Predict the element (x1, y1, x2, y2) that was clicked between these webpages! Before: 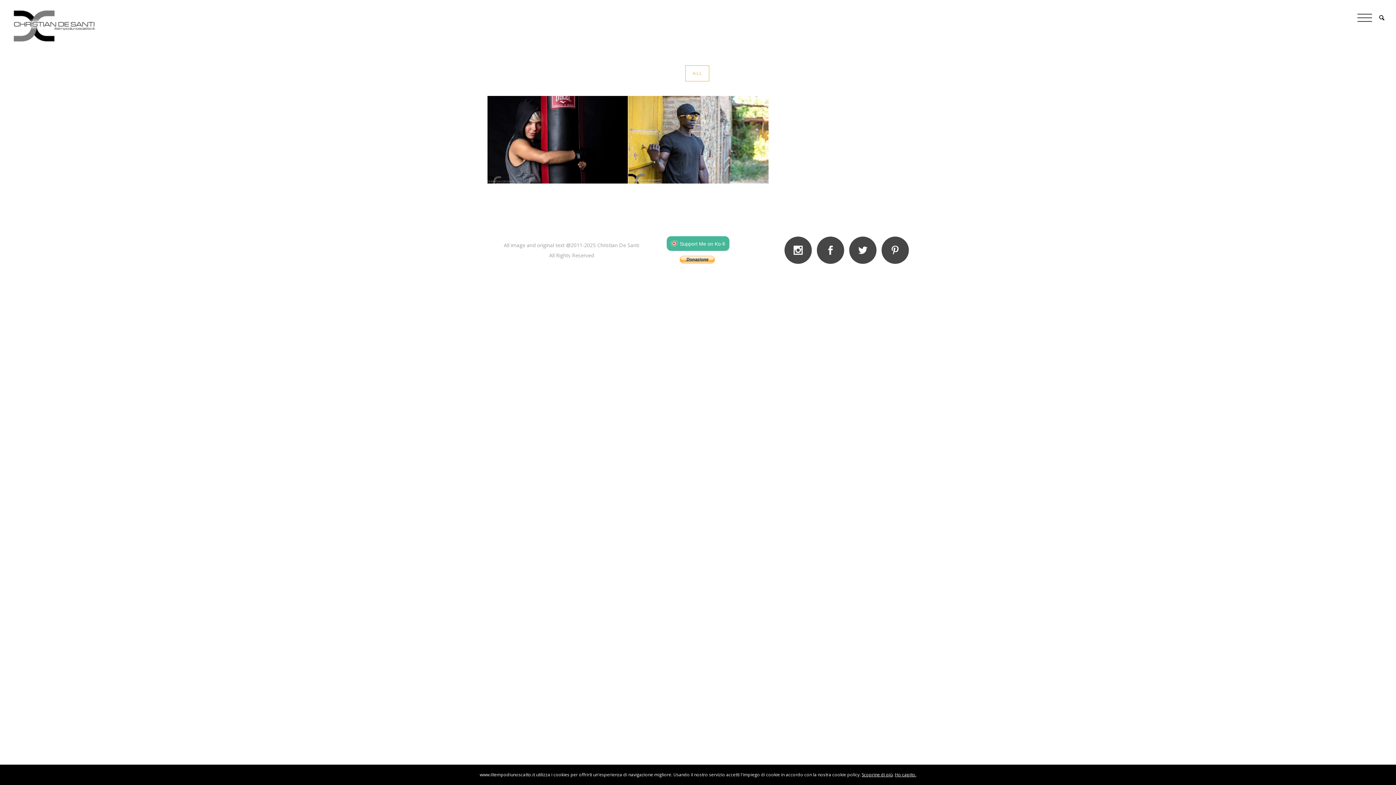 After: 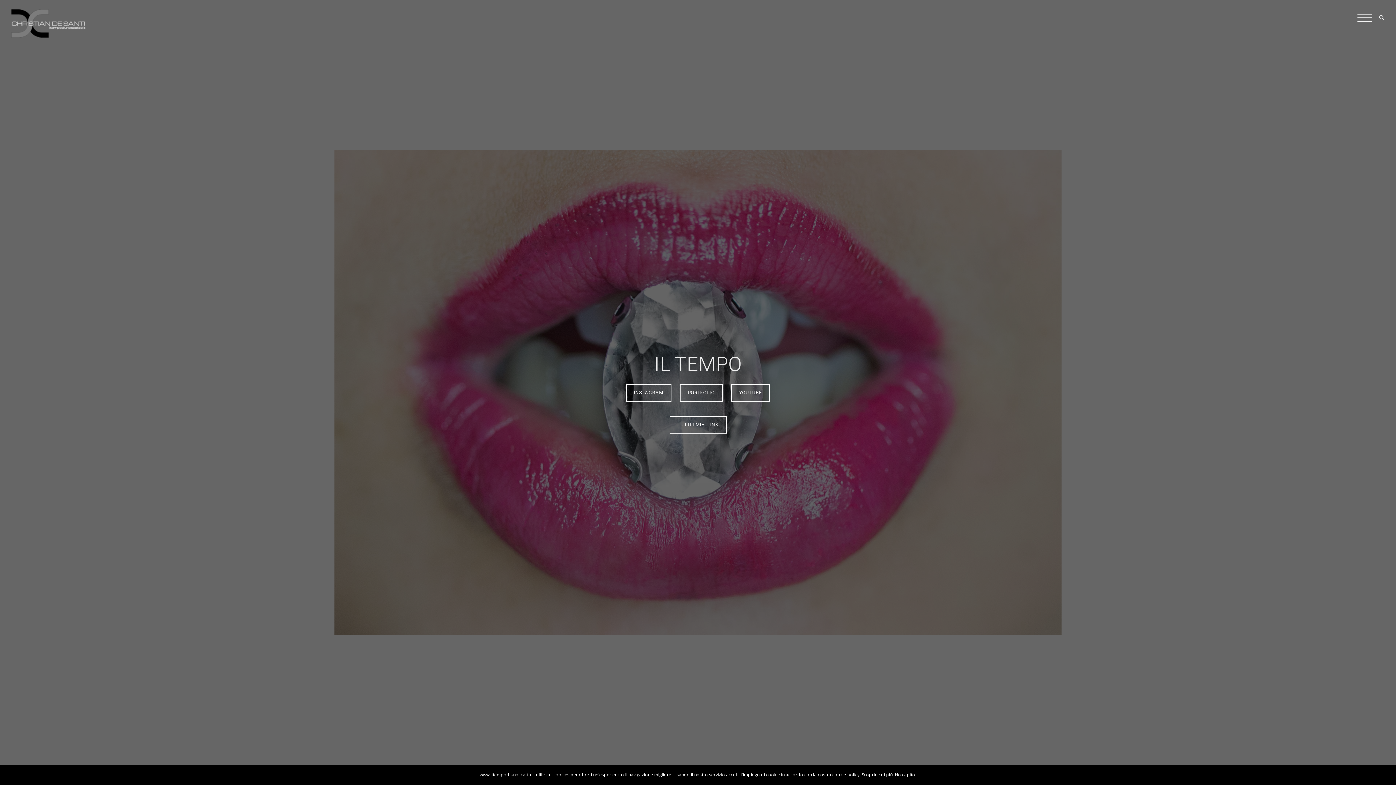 Action: bbox: (10, 9, 96, 43)